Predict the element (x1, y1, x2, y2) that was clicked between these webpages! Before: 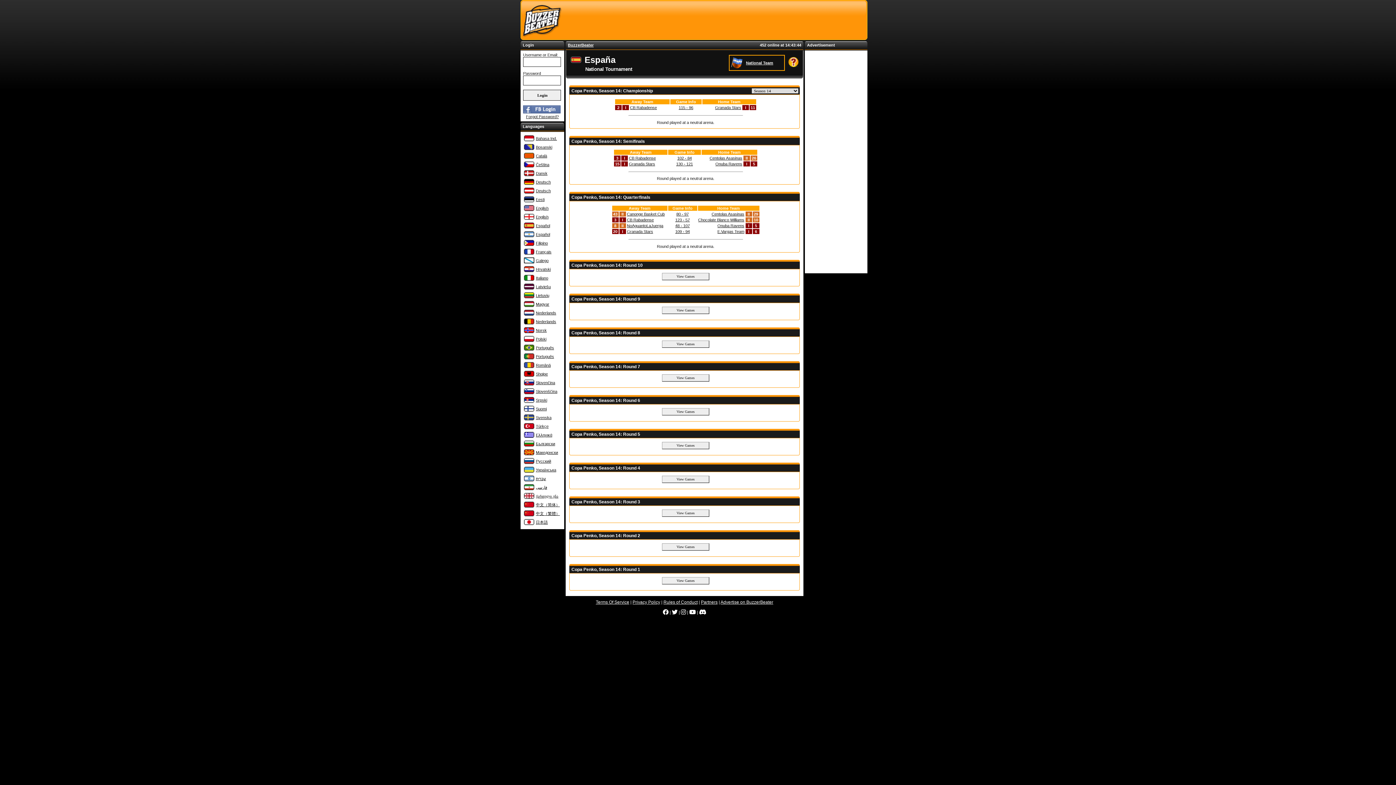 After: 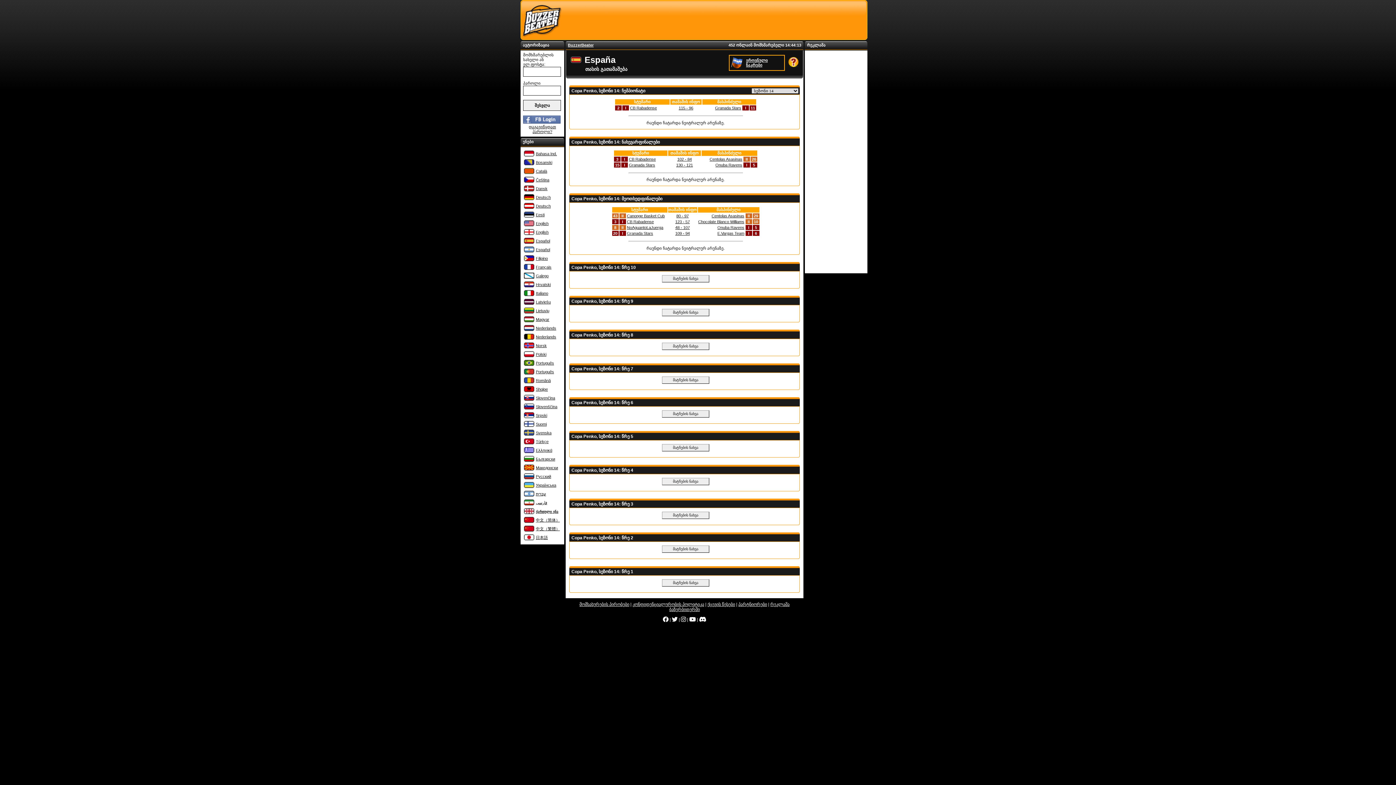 Action: label: ქართული ენა bbox: (536, 494, 558, 498)